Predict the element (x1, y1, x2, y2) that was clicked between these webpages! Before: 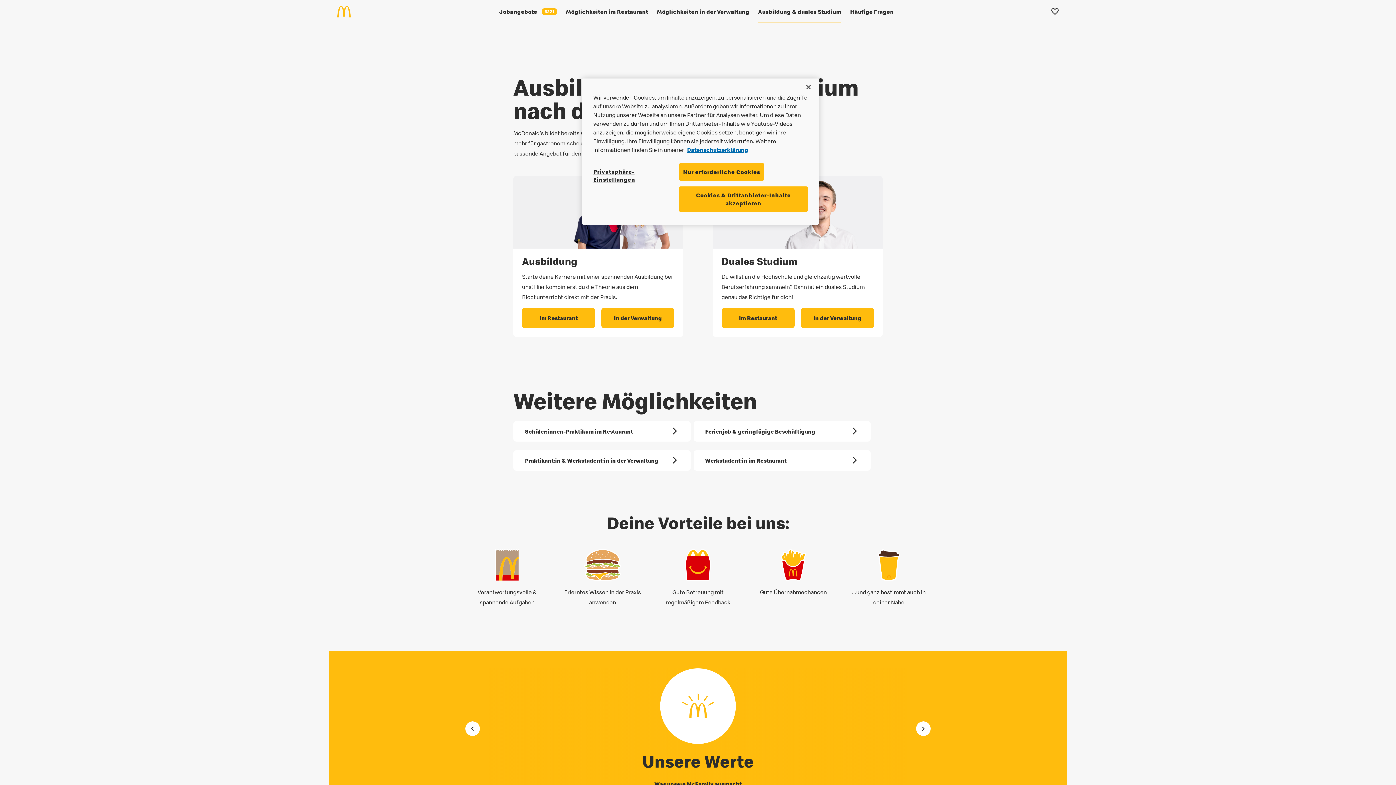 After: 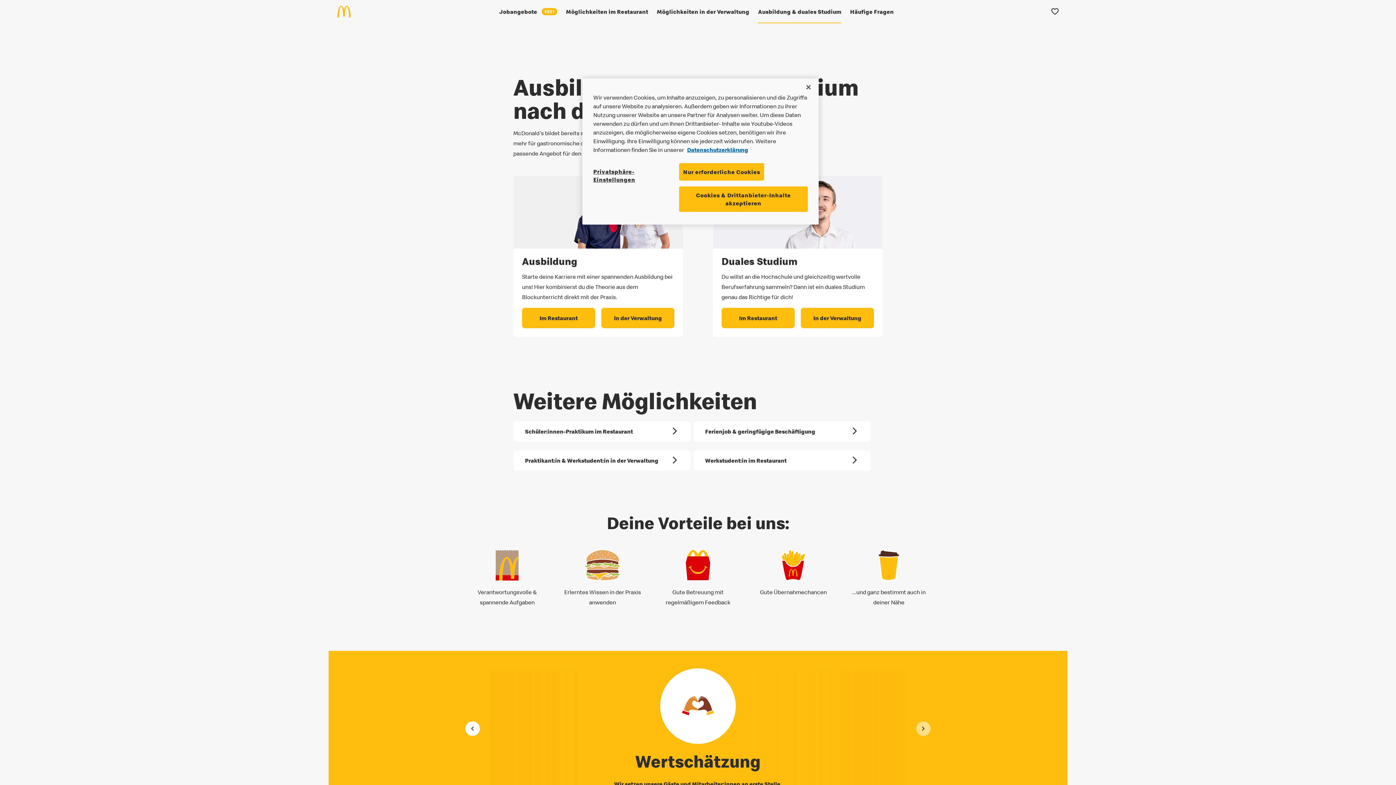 Action: bbox: (916, 714, 930, 728)